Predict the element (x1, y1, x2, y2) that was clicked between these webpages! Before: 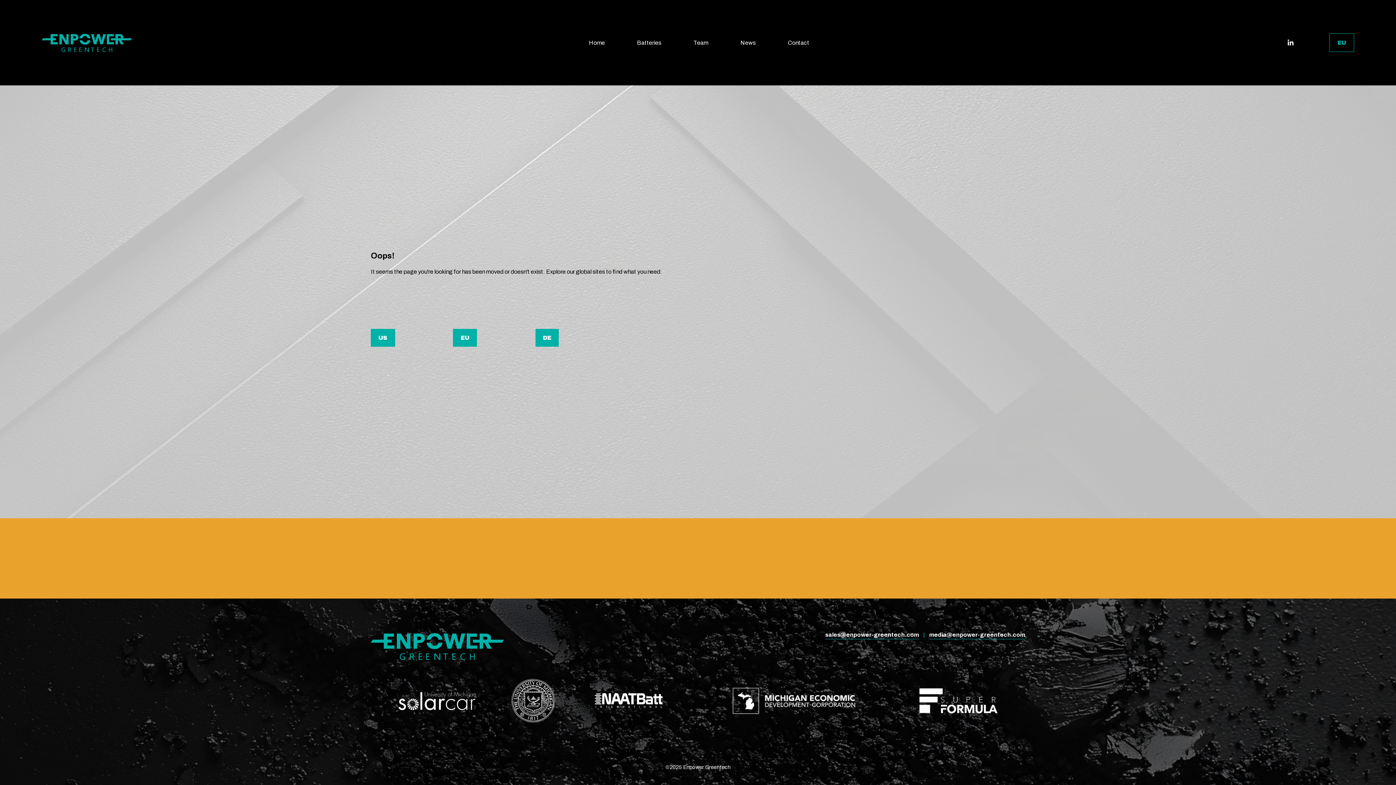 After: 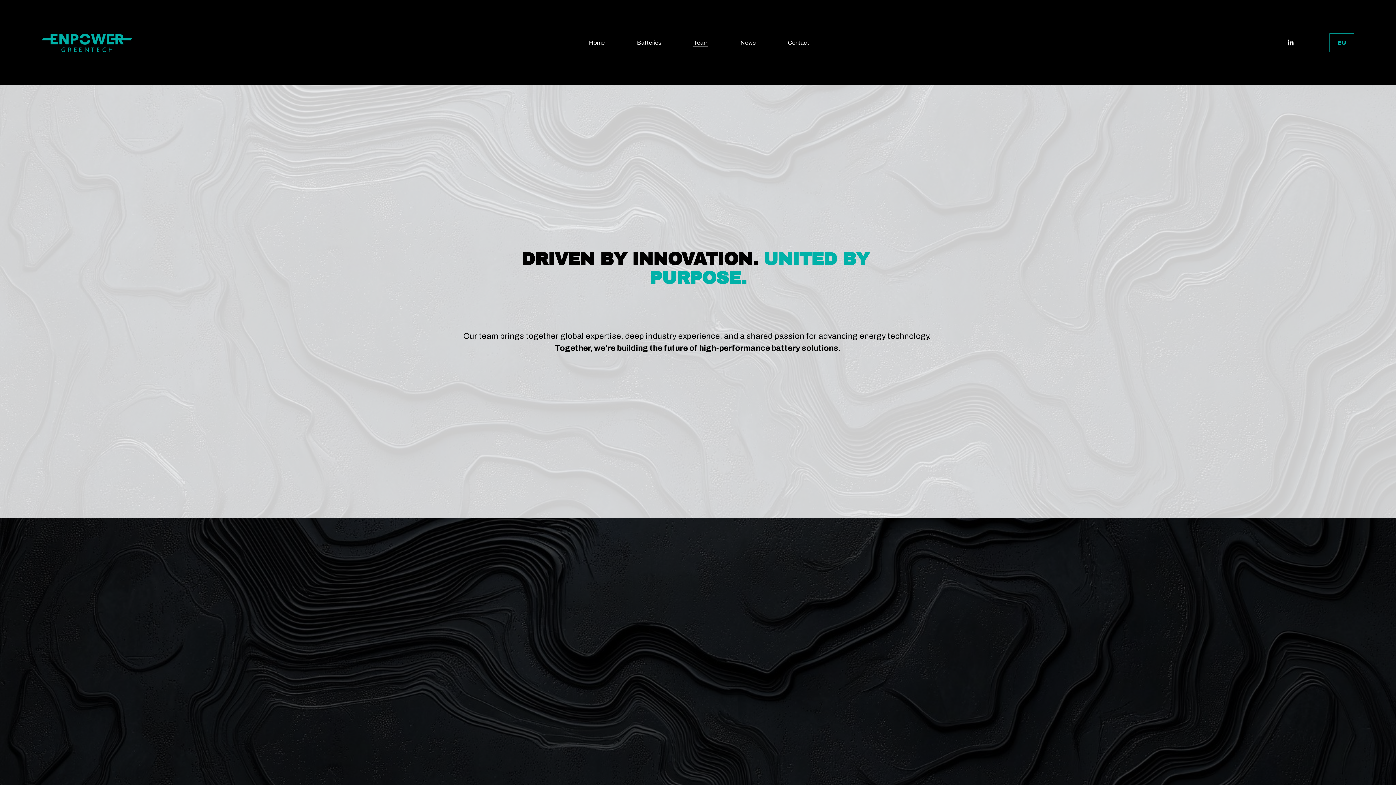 Action: bbox: (693, 37, 708, 47) label: Team